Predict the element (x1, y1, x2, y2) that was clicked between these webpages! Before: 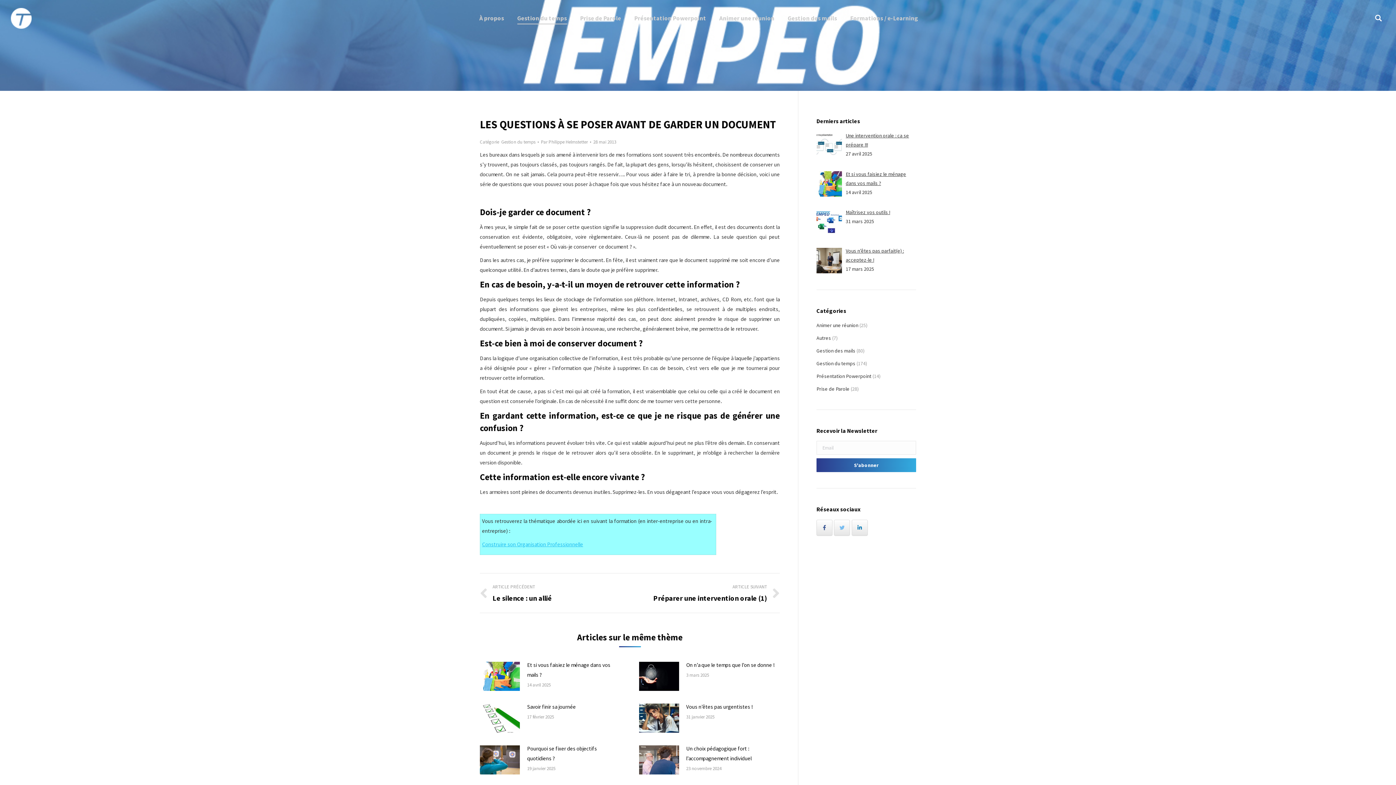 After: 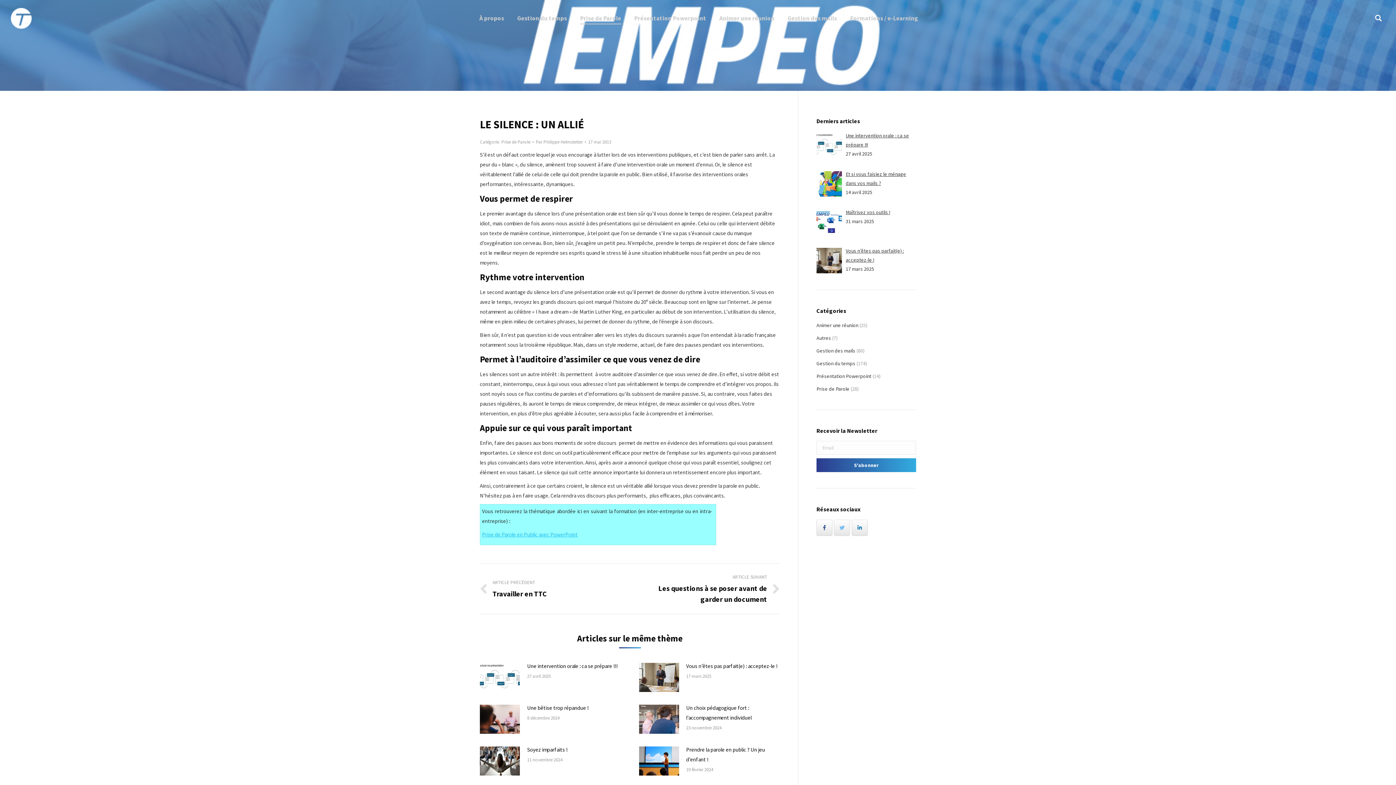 Action: label: ARTICLE PRÉCÉDENT
Onglet précédent
Le silence : un allié bbox: (480, 582, 619, 604)